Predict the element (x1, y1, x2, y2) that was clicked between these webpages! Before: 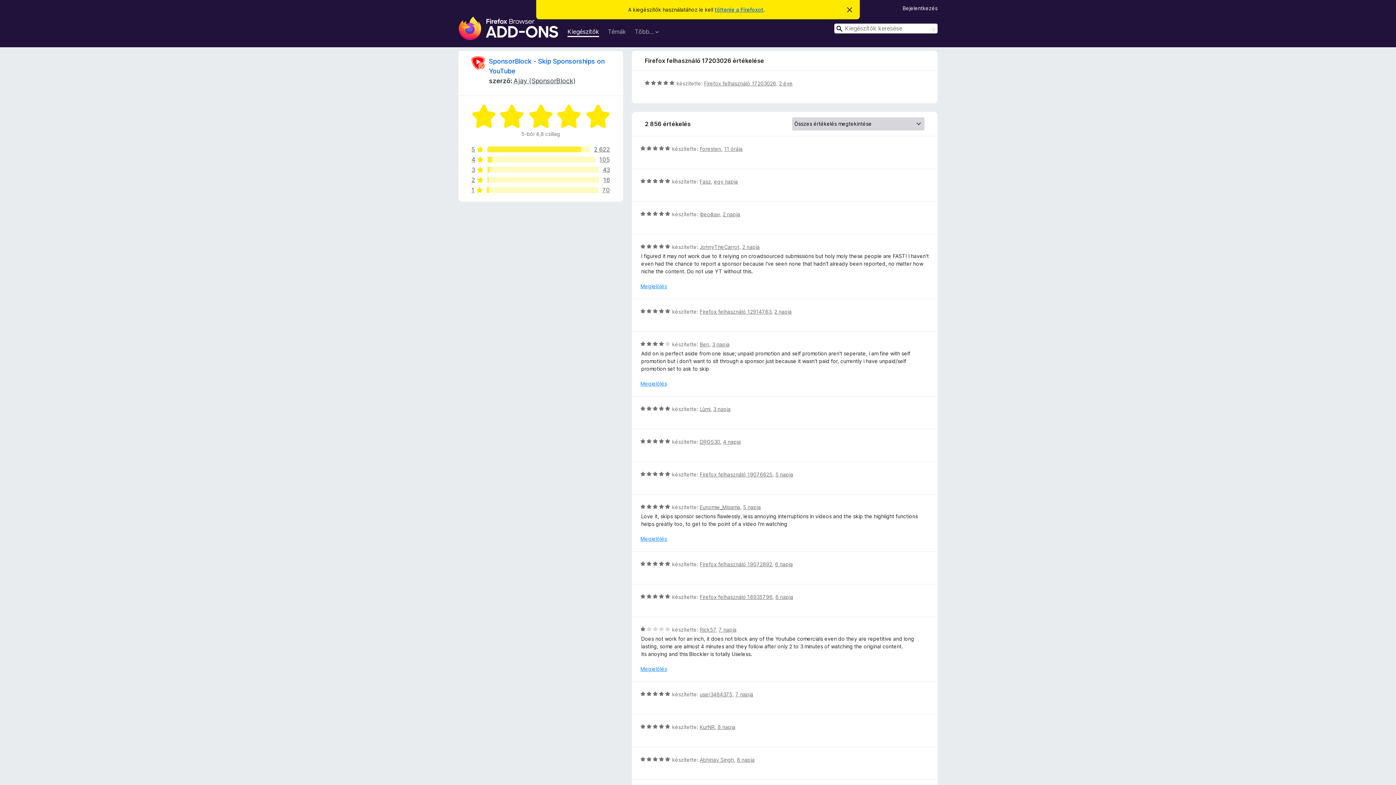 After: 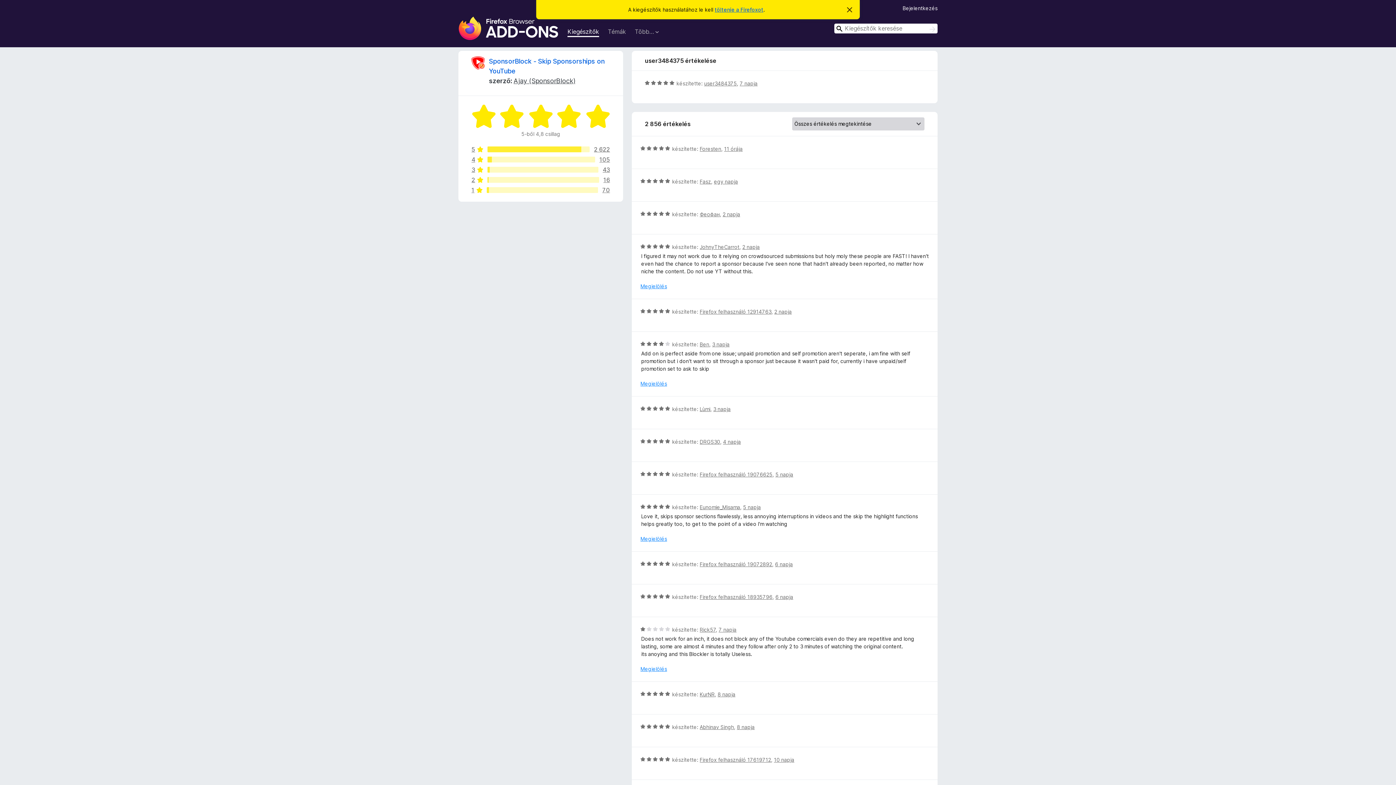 Action: bbox: (735, 691, 753, 697) label: 7 napja